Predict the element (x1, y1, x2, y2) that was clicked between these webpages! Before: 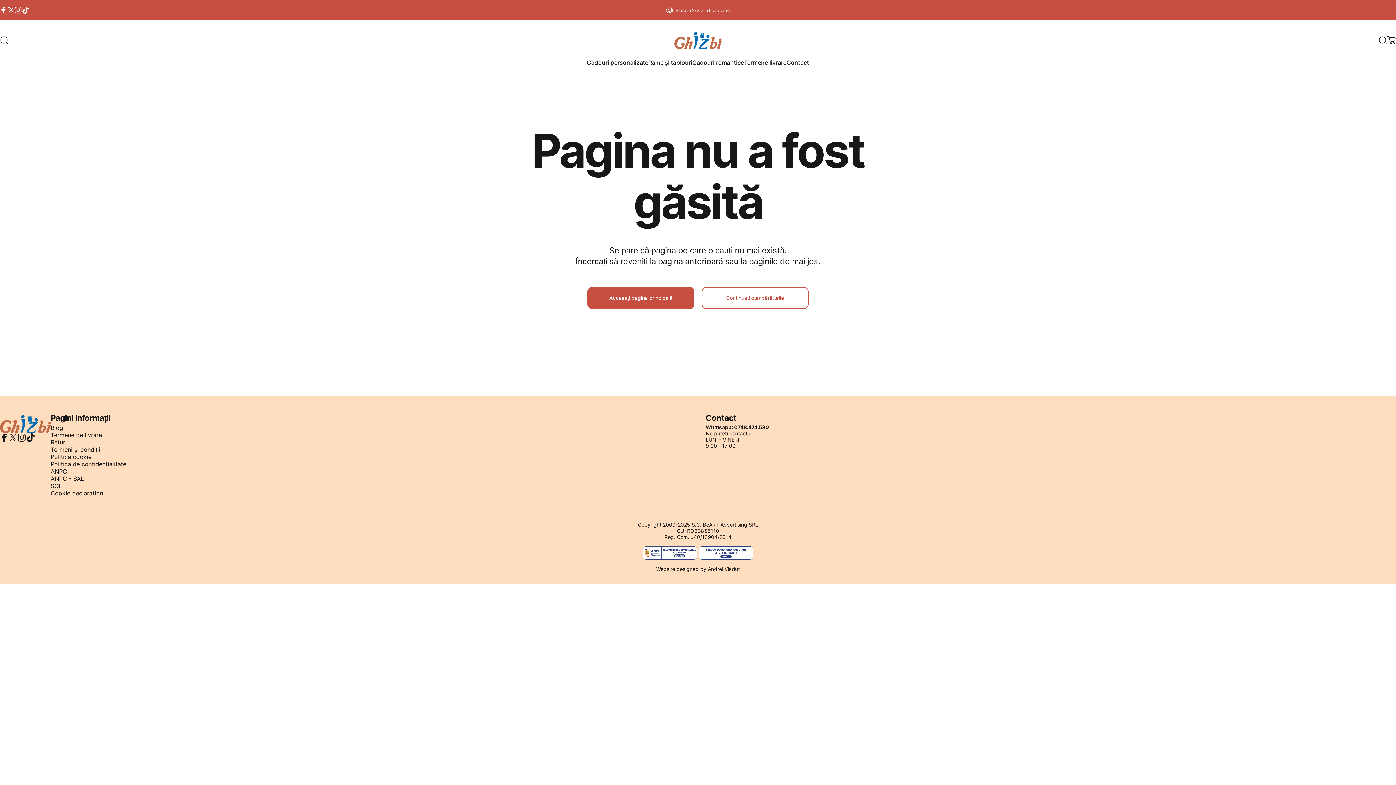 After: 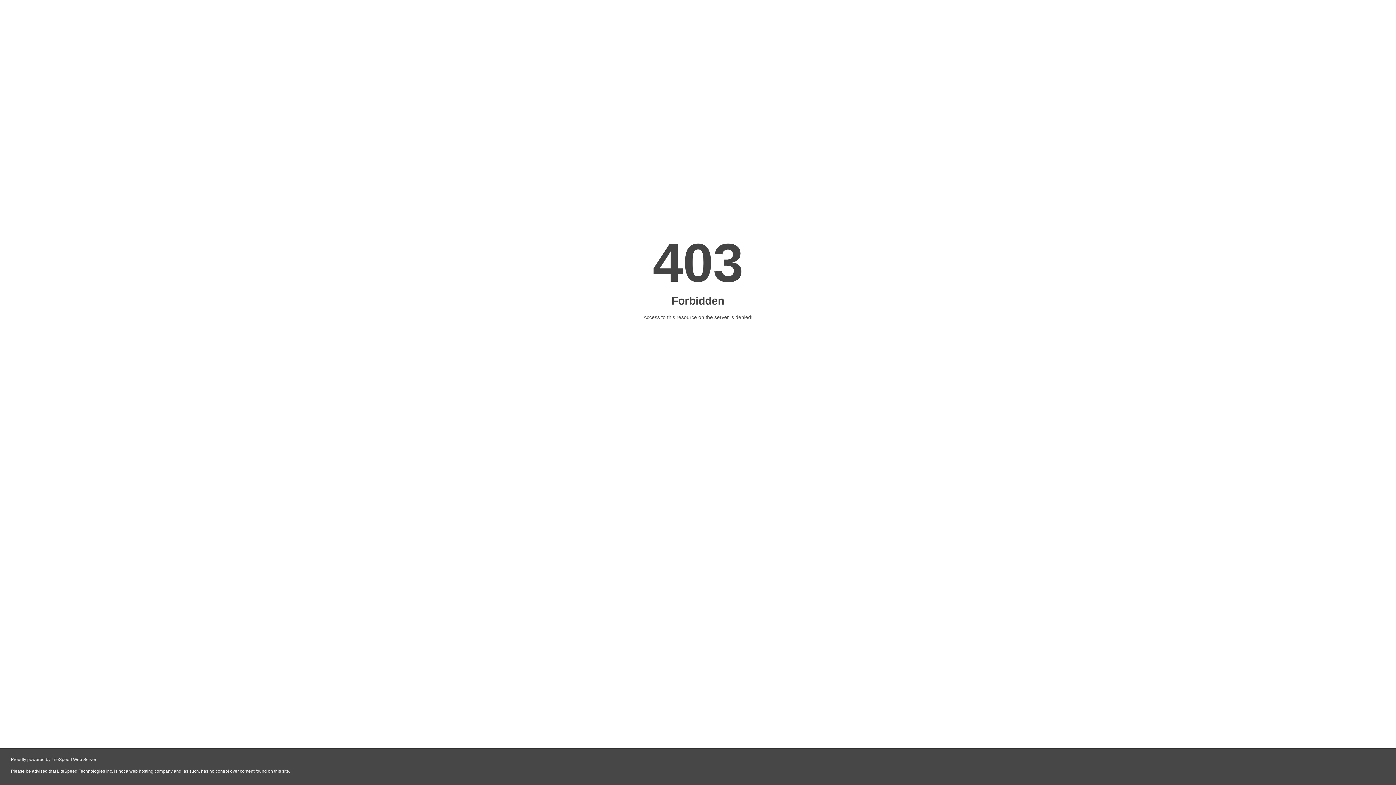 Action: label: ANPC - SAL bbox: (50, 475, 84, 482)